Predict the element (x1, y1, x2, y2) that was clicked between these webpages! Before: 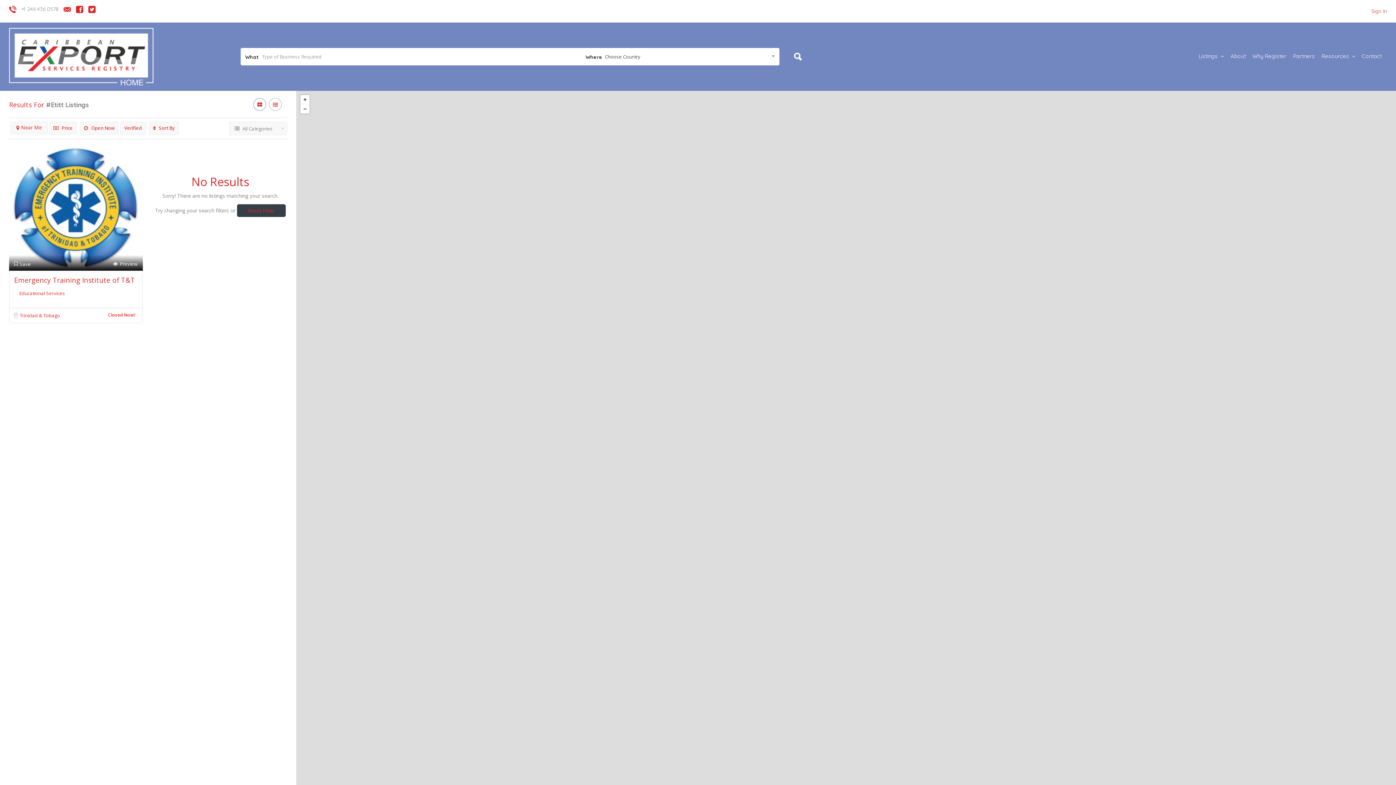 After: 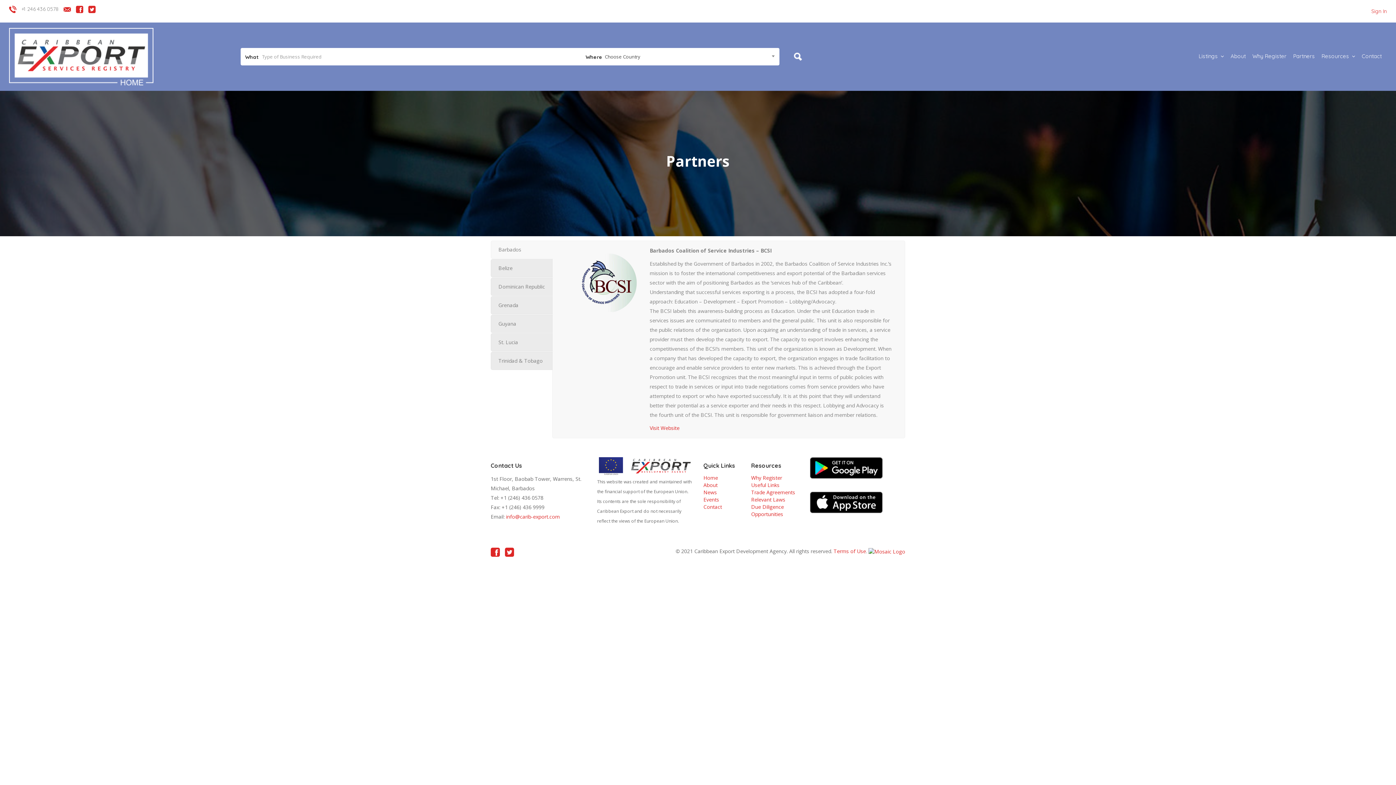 Action: label: Partners bbox: (1293, 52, 1315, 59)